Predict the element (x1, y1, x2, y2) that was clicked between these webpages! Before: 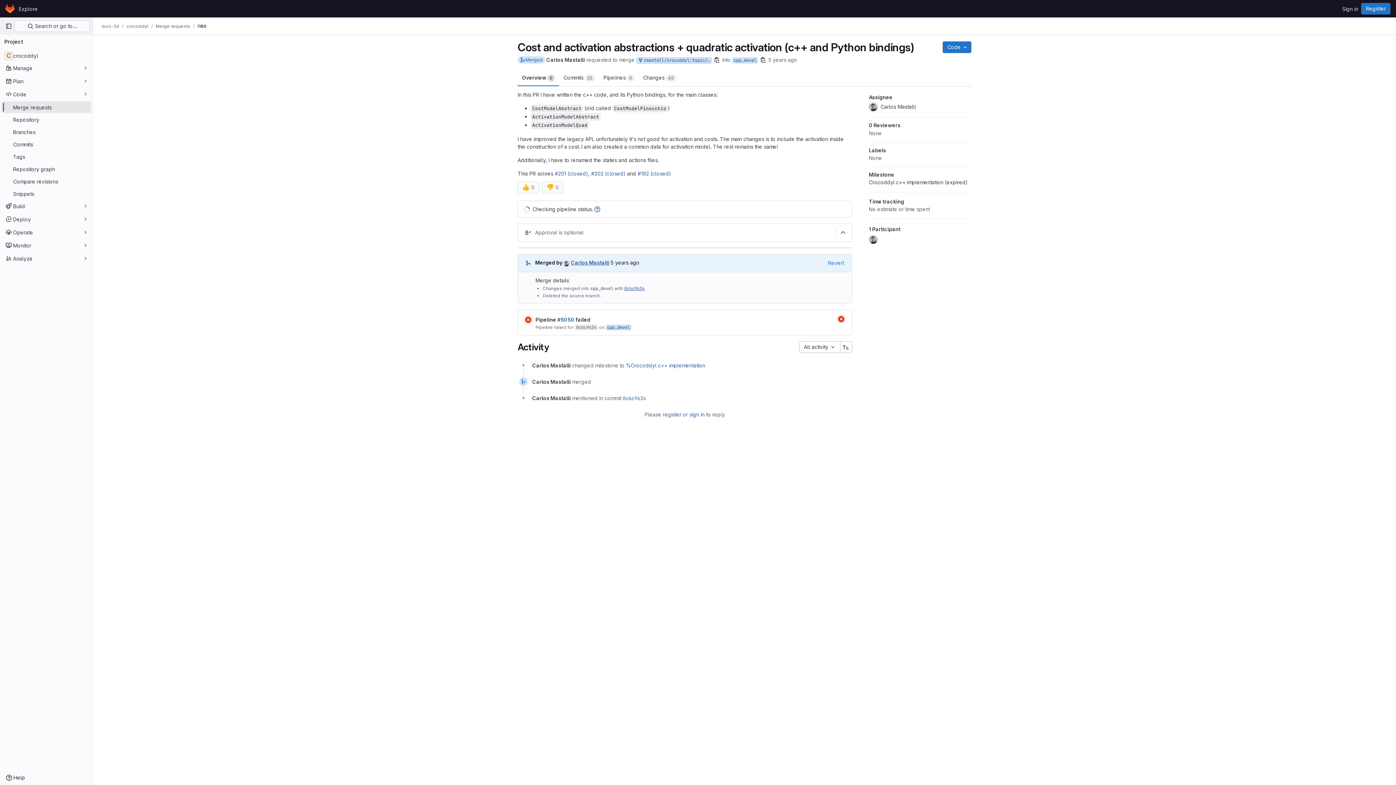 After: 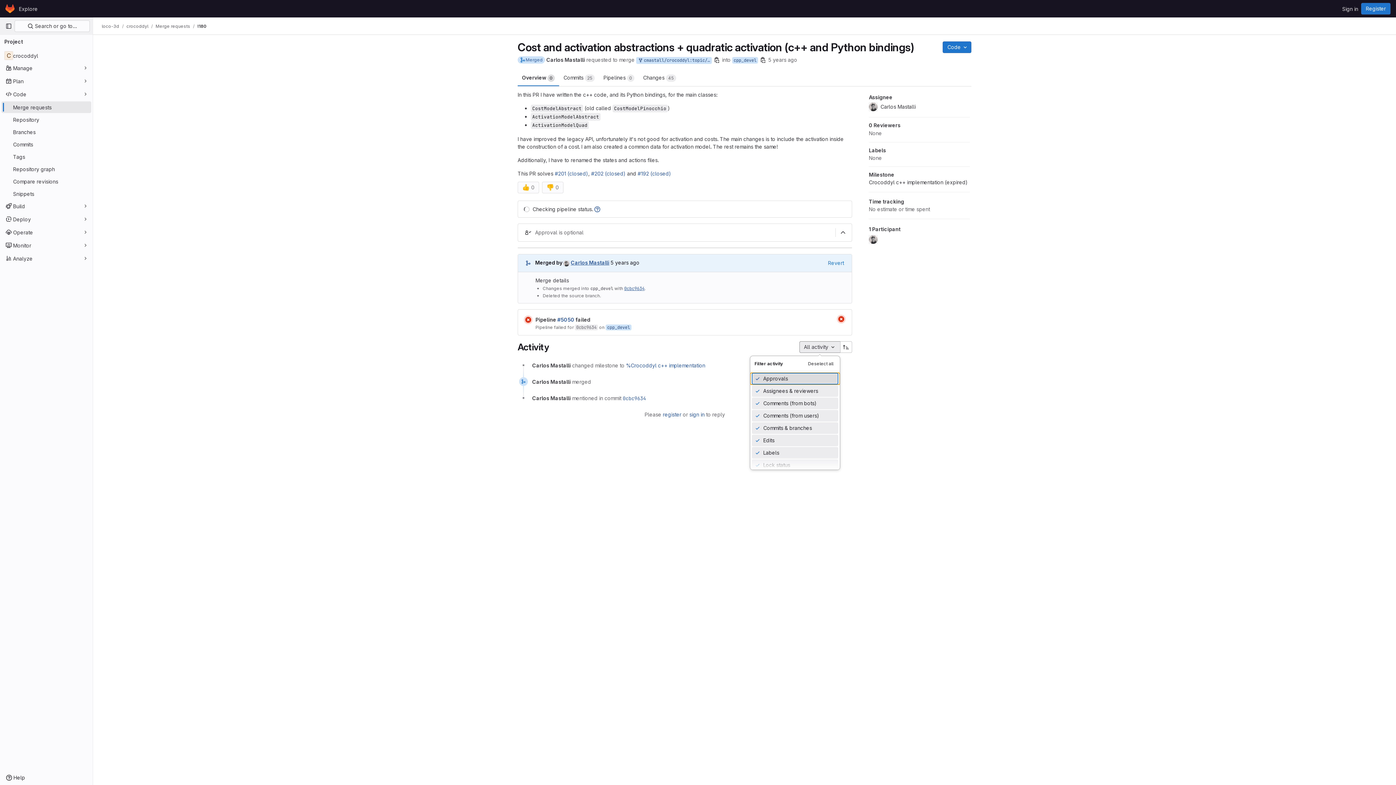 Action: label: All activity  bbox: (799, 341, 840, 353)